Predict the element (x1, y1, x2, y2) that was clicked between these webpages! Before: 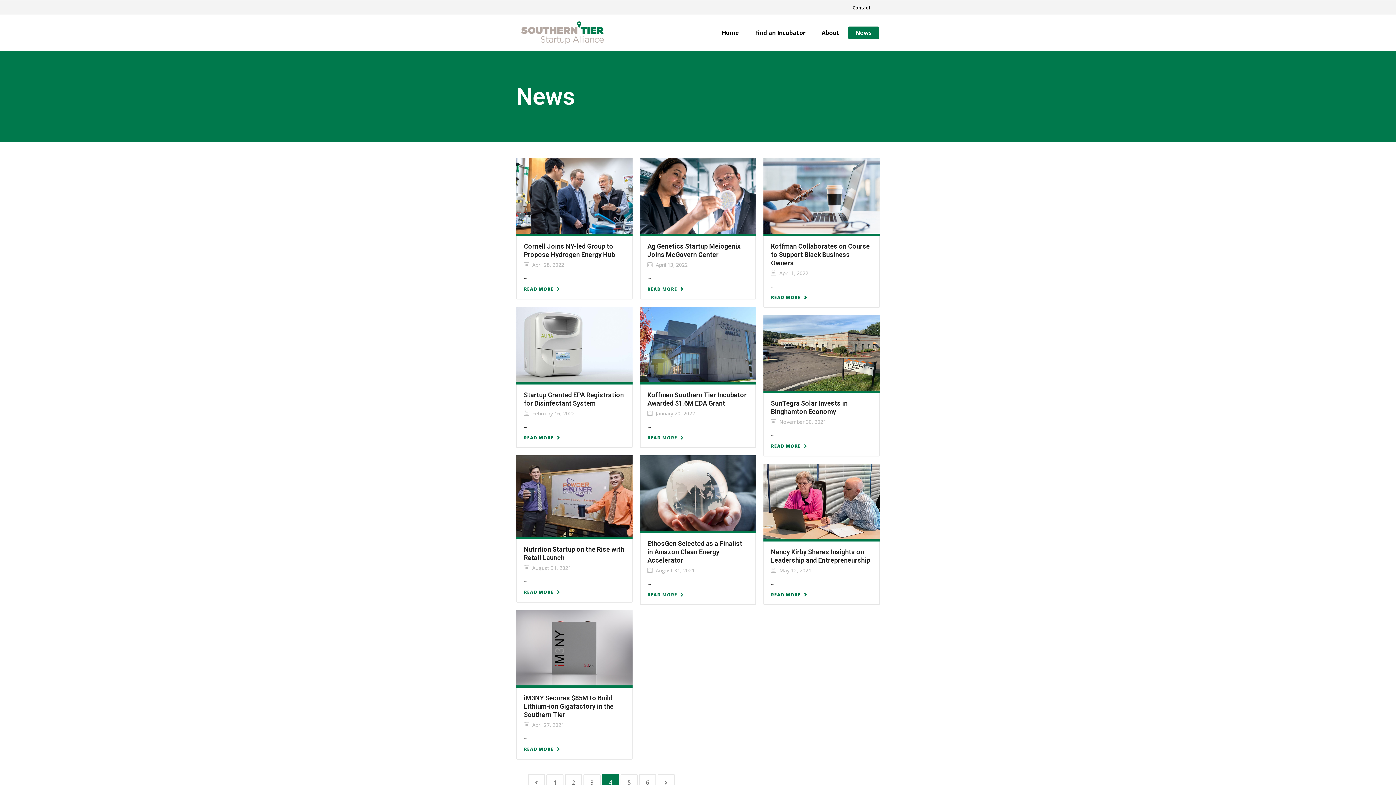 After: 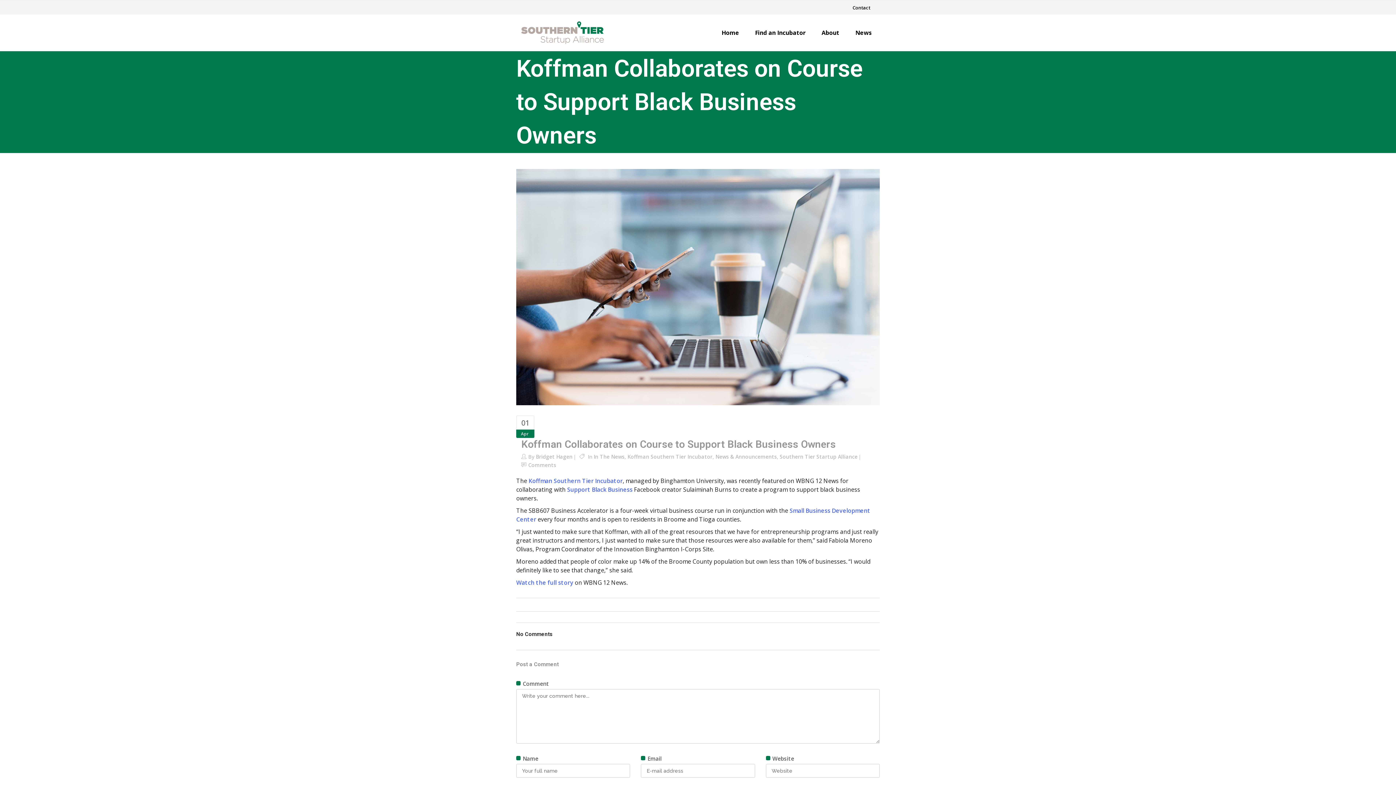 Action: label: READ MORE  bbox: (771, 289, 809, 305)